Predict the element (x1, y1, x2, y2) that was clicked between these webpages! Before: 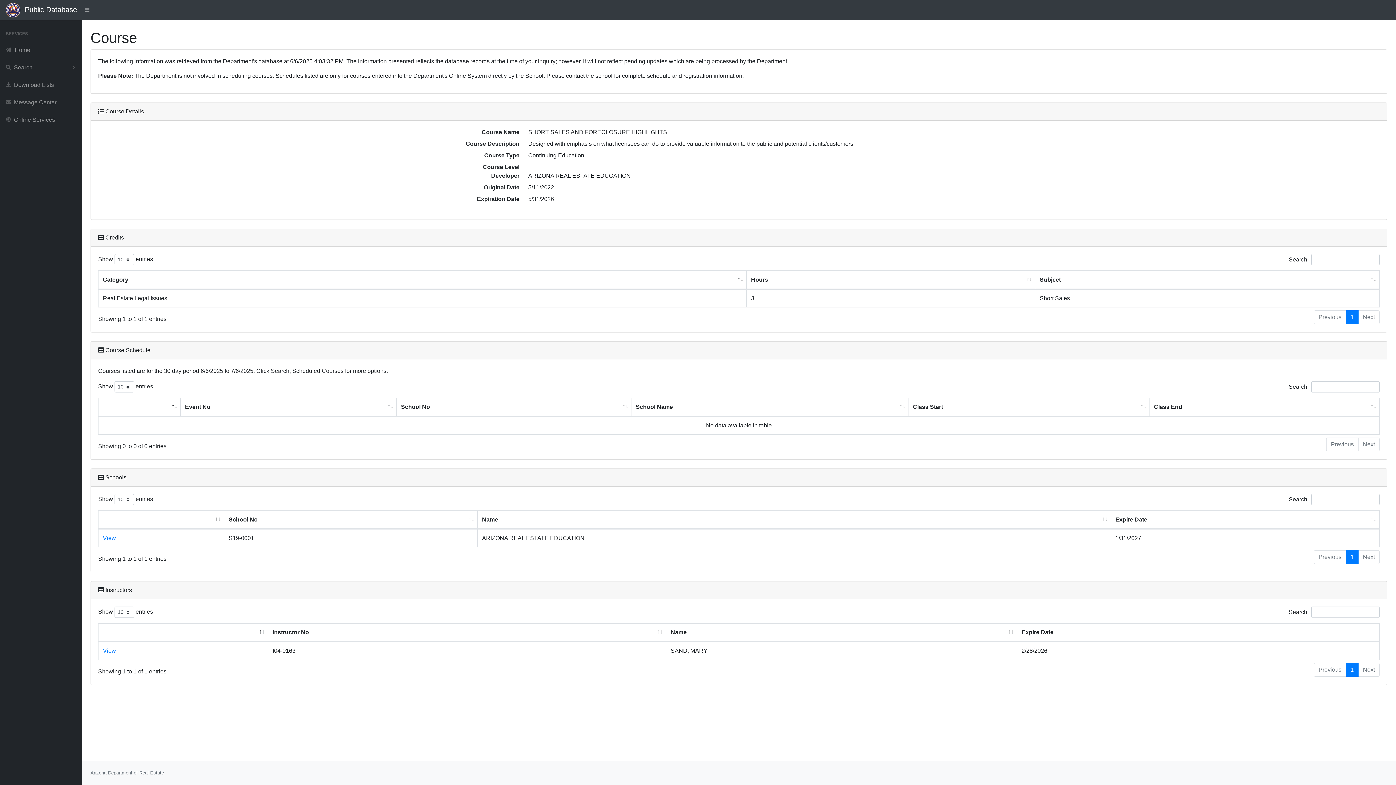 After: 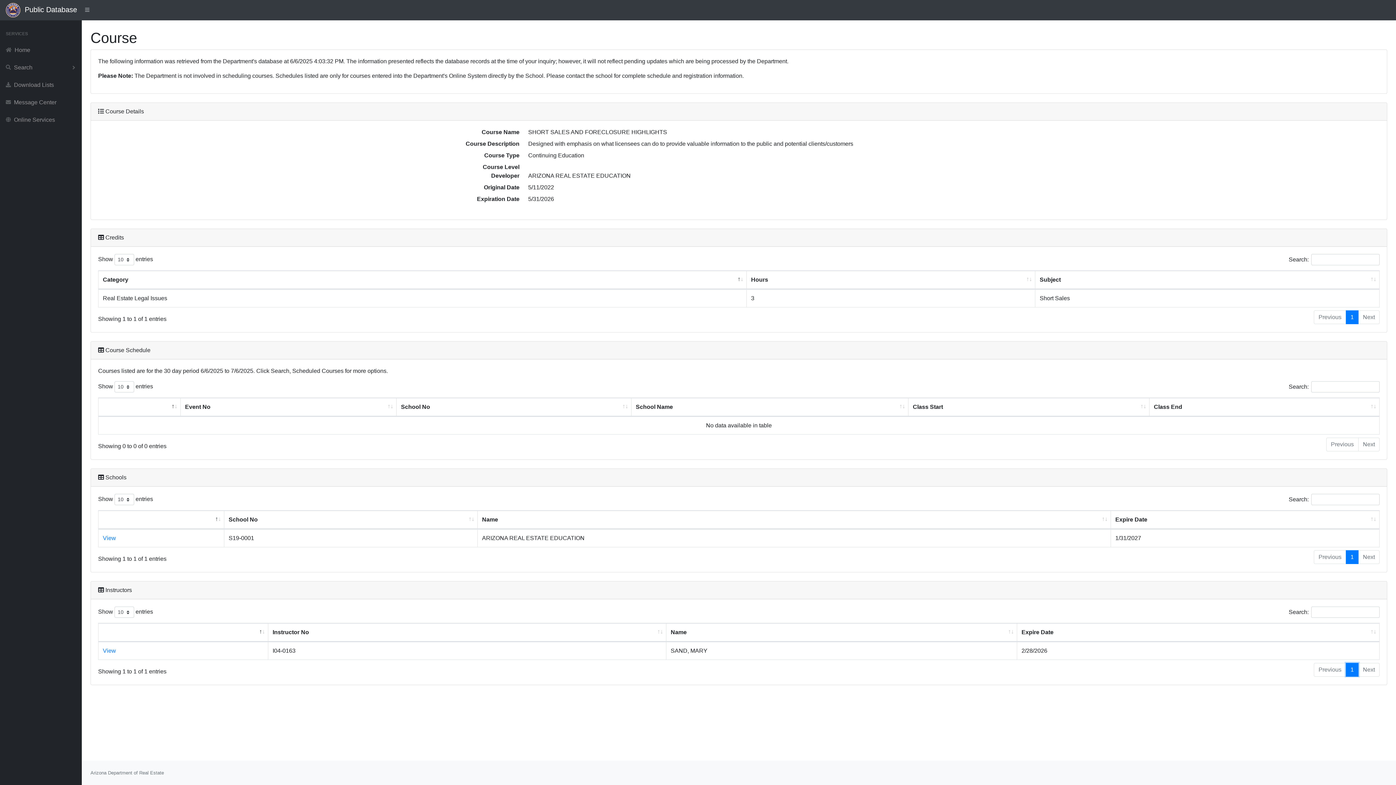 Action: bbox: (1346, 663, 1358, 677) label: 1